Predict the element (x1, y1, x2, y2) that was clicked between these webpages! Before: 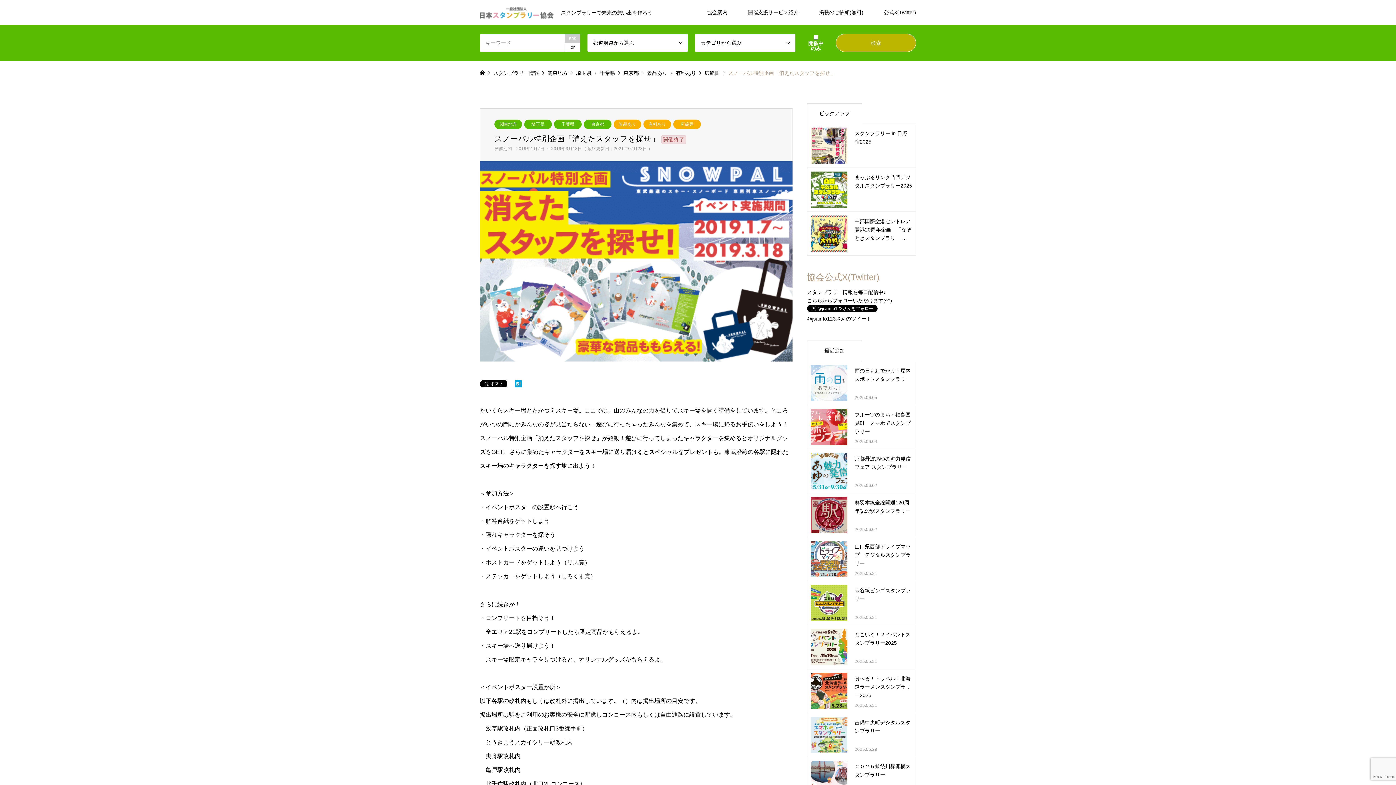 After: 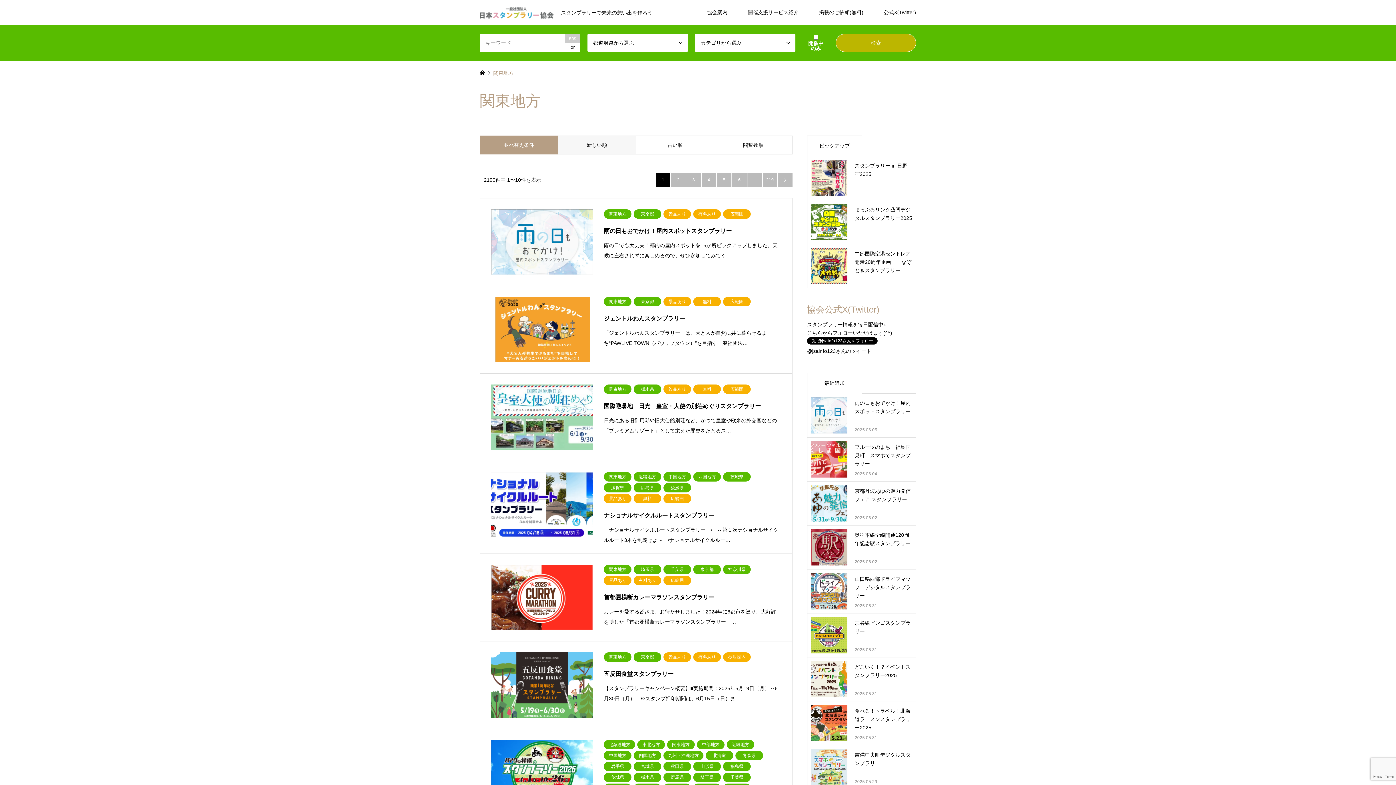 Action: label: 関東地方 bbox: (494, 119, 522, 129)